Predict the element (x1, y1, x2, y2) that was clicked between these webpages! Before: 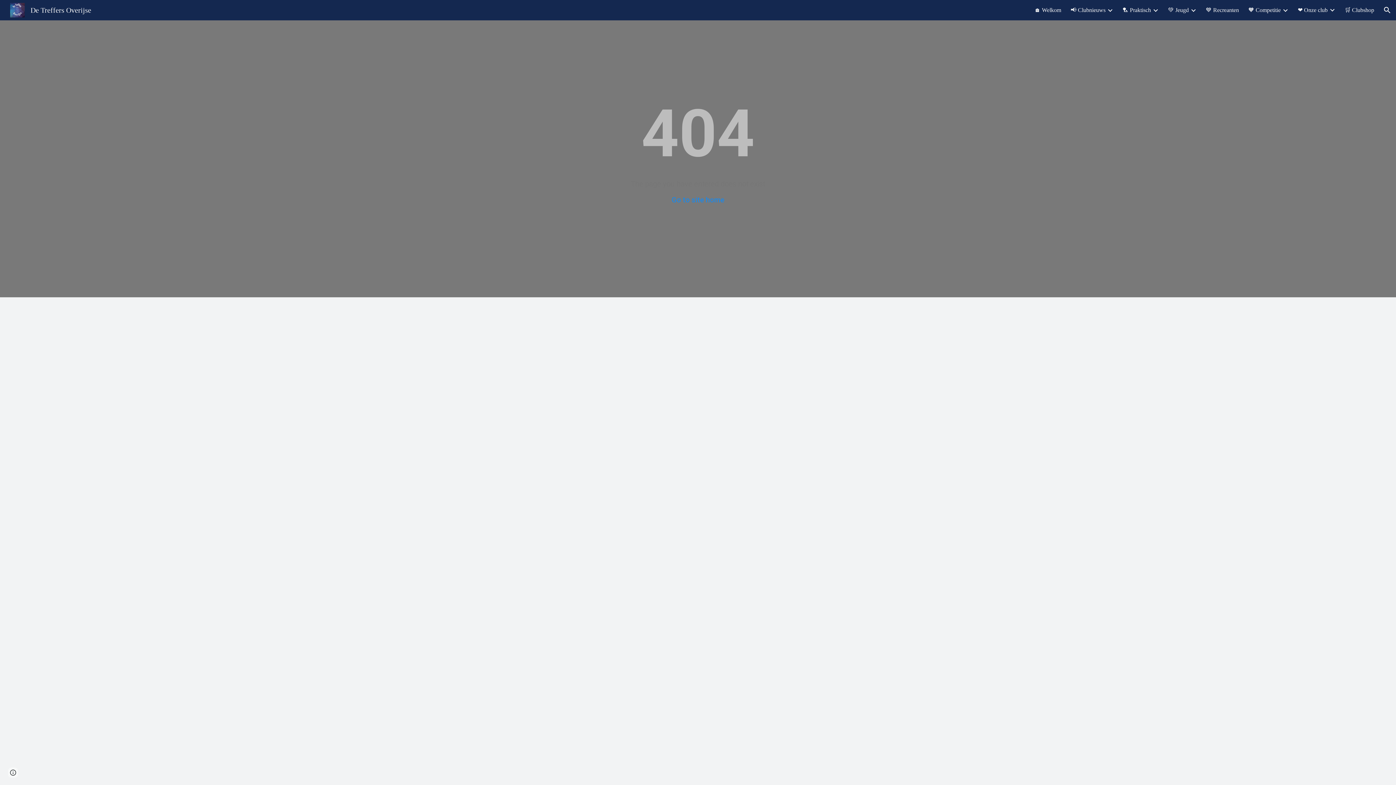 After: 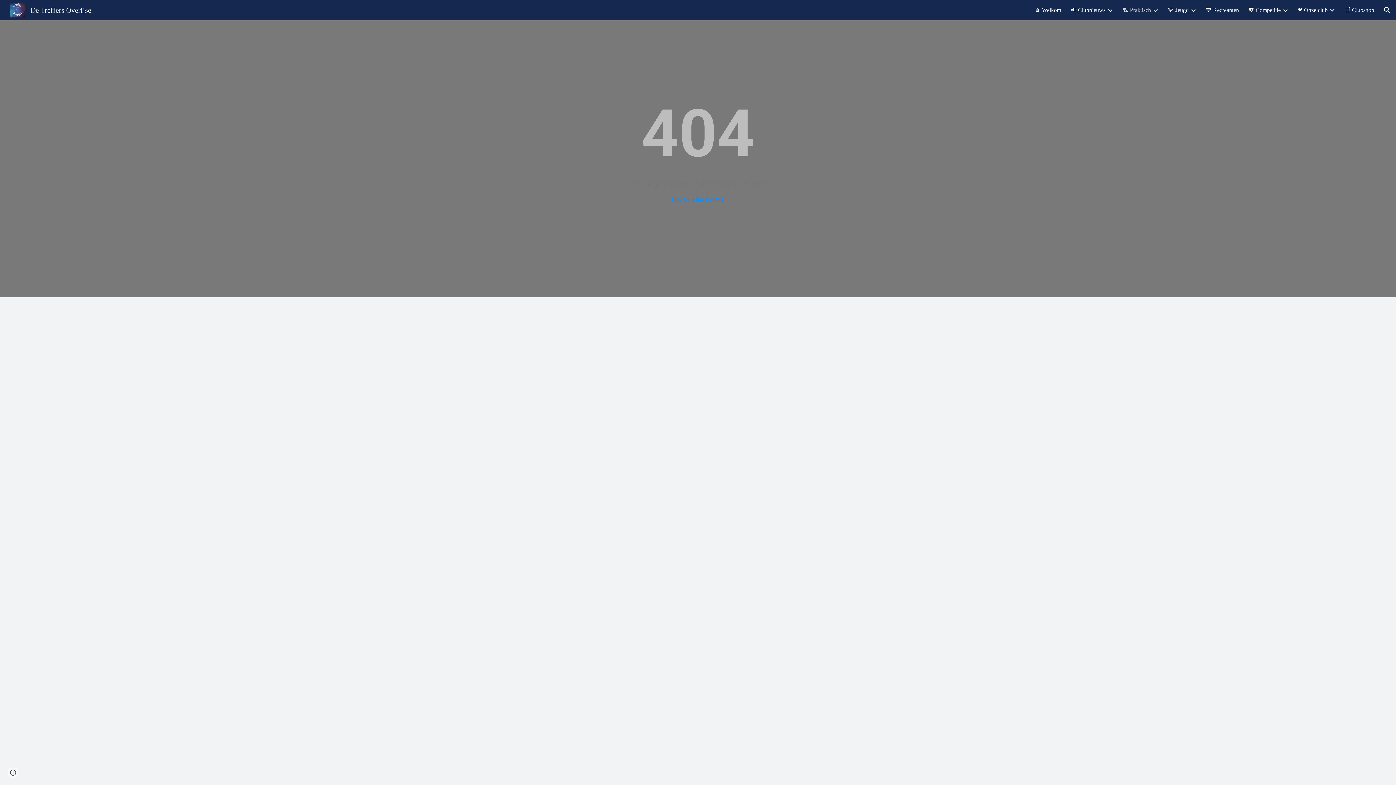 Action: label: 🏸 Praktisch bbox: (1122, 6, 1151, 13)